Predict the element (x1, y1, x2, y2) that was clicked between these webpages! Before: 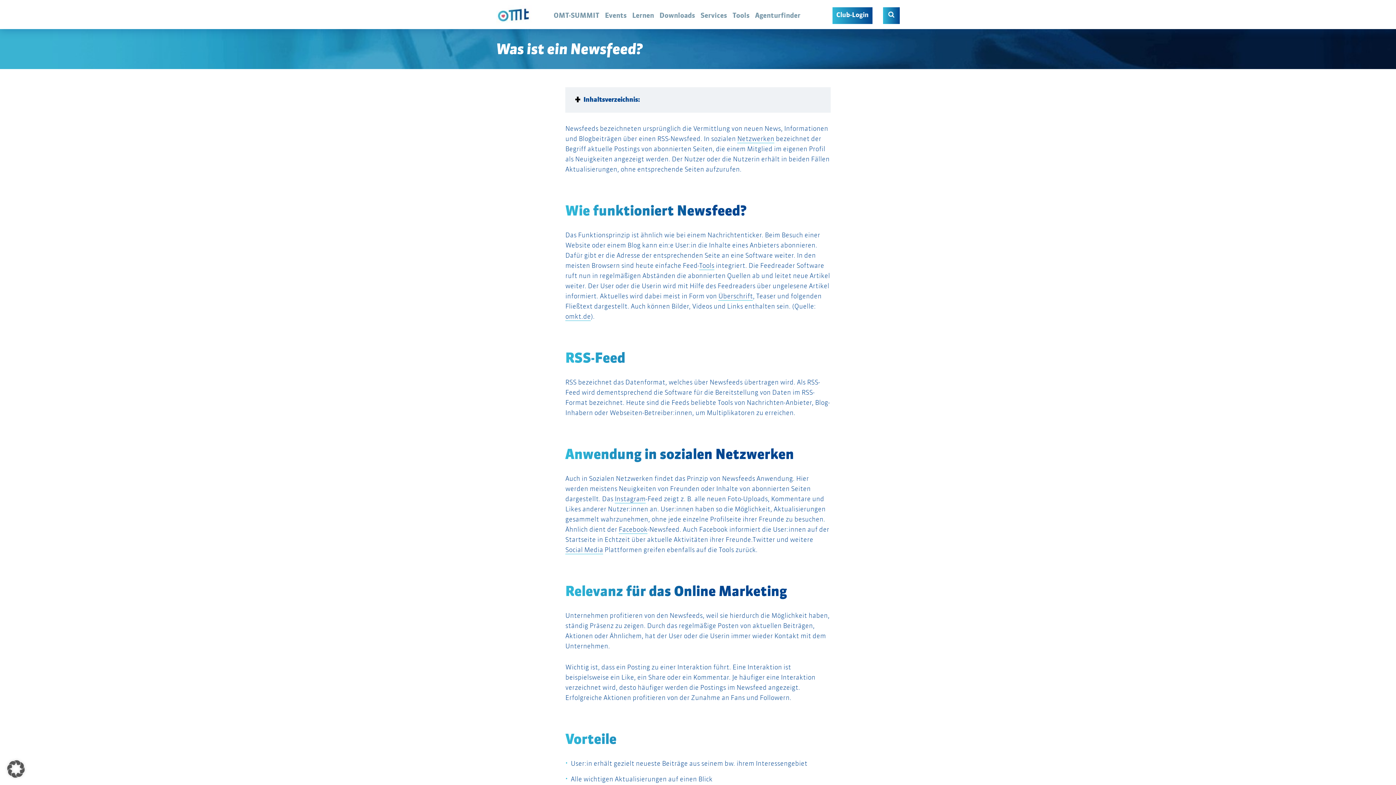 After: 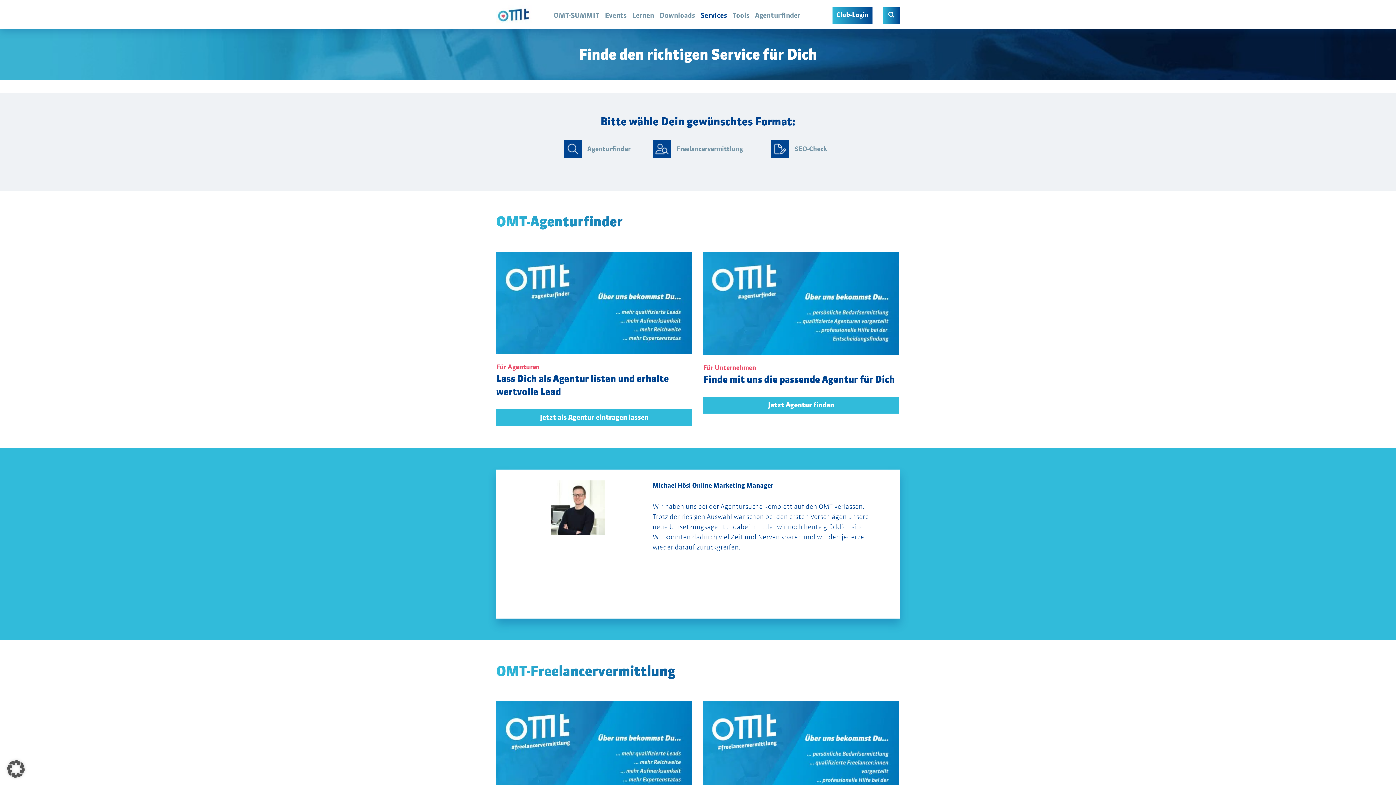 Action: bbox: (700, 11, 727, 19) label: Services